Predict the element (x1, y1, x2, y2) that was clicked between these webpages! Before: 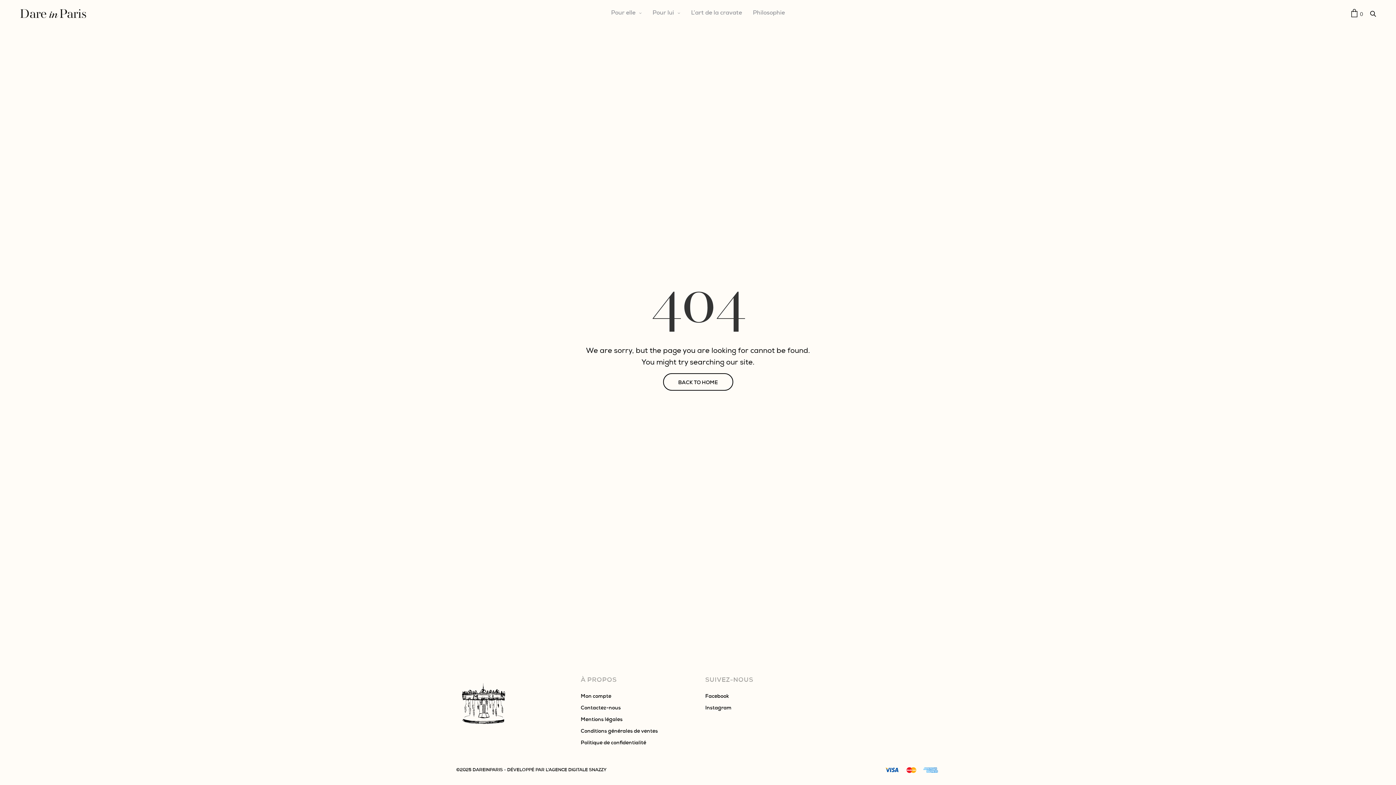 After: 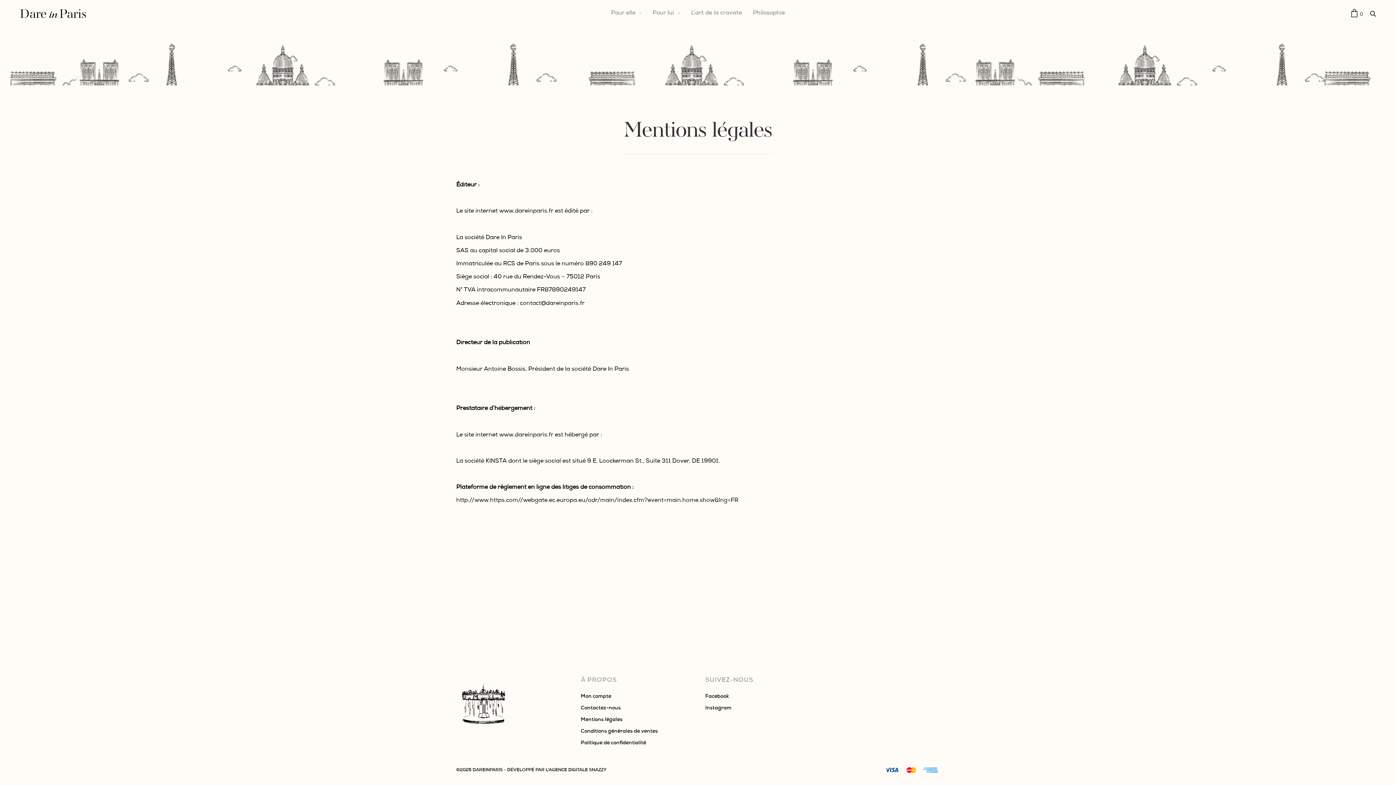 Action: label: Mentions légales bbox: (580, 717, 622, 722)